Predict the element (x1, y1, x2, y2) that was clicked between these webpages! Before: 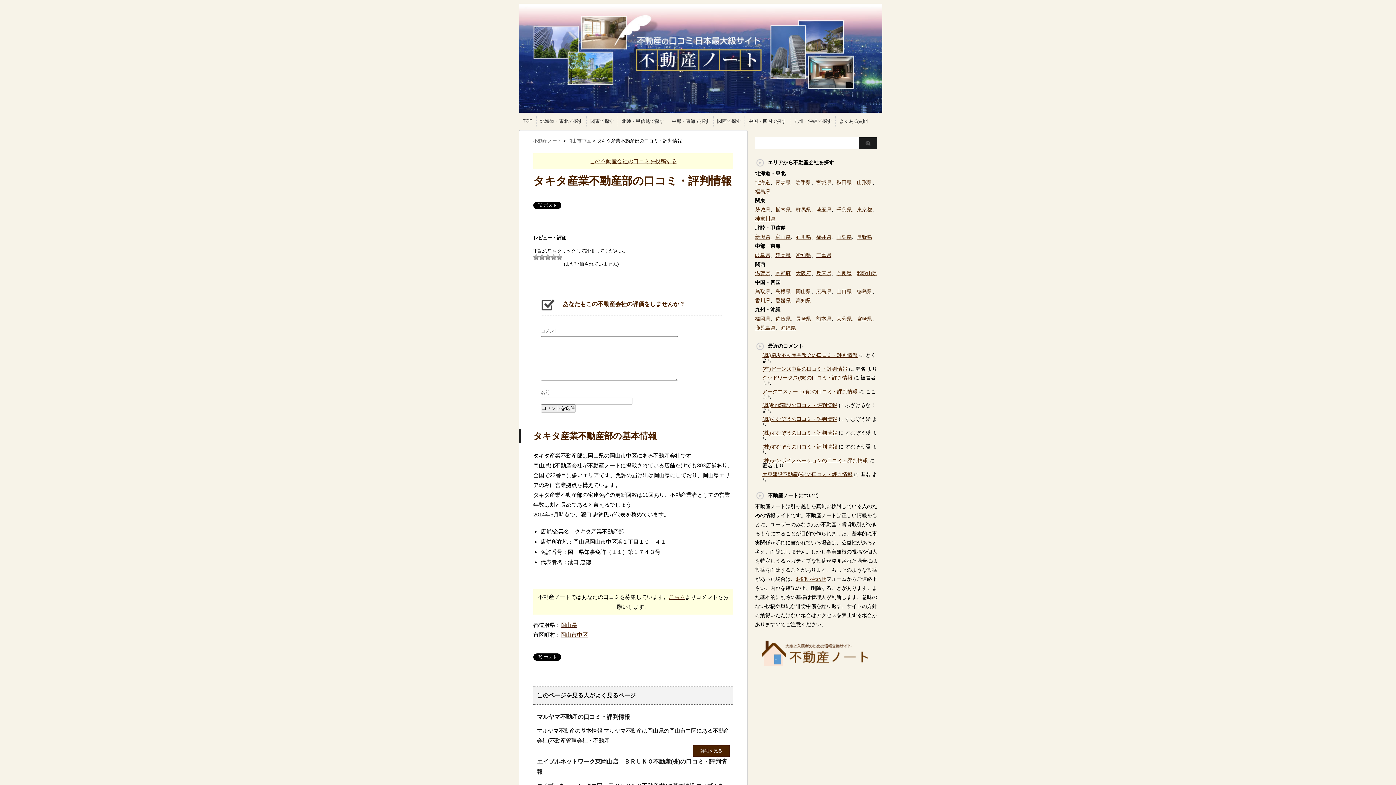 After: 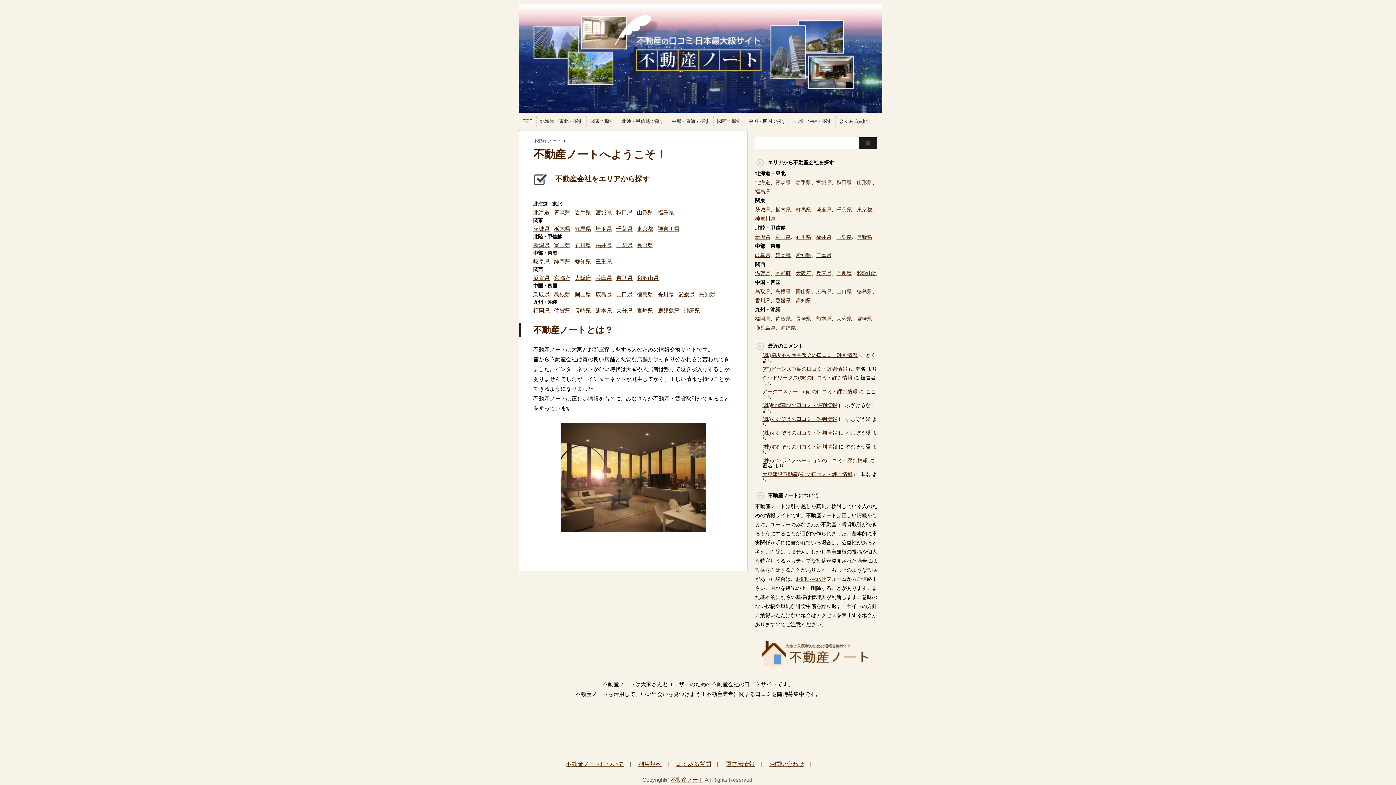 Action: label: 九州・沖縄で探す bbox: (794, 118, 832, 124)